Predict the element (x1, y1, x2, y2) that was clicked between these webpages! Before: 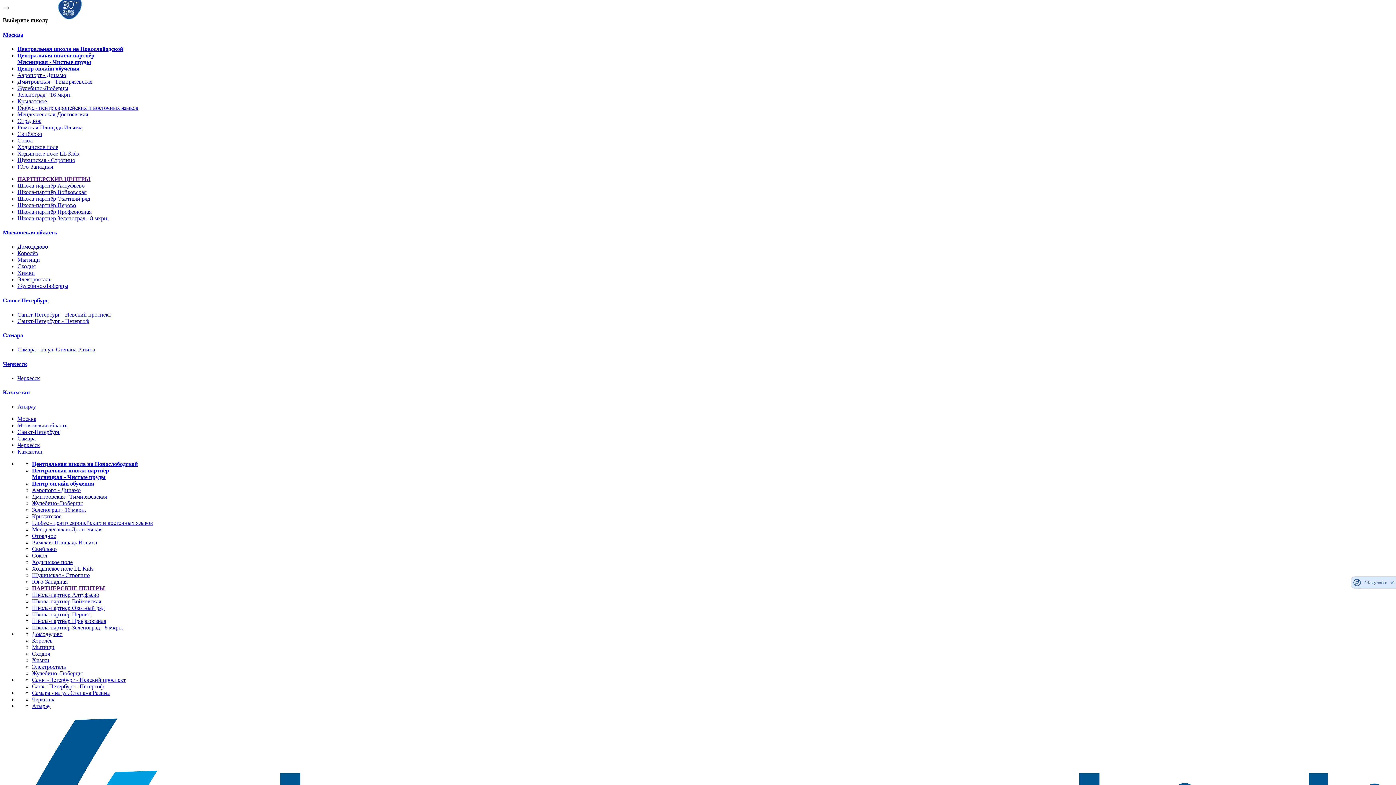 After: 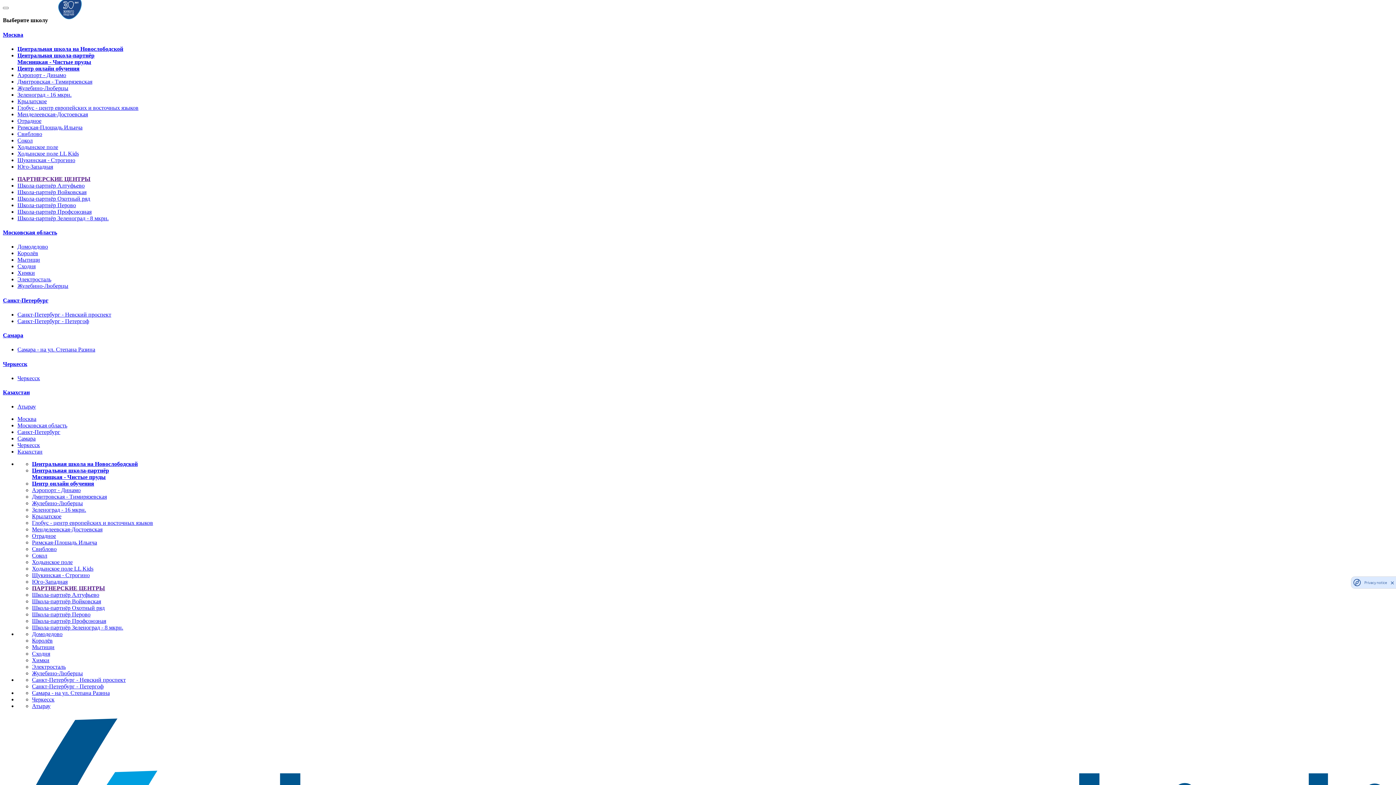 Action: label: ПАРТНЕРСКИЕ ЦЕНТРЫ bbox: (32, 585, 105, 591)